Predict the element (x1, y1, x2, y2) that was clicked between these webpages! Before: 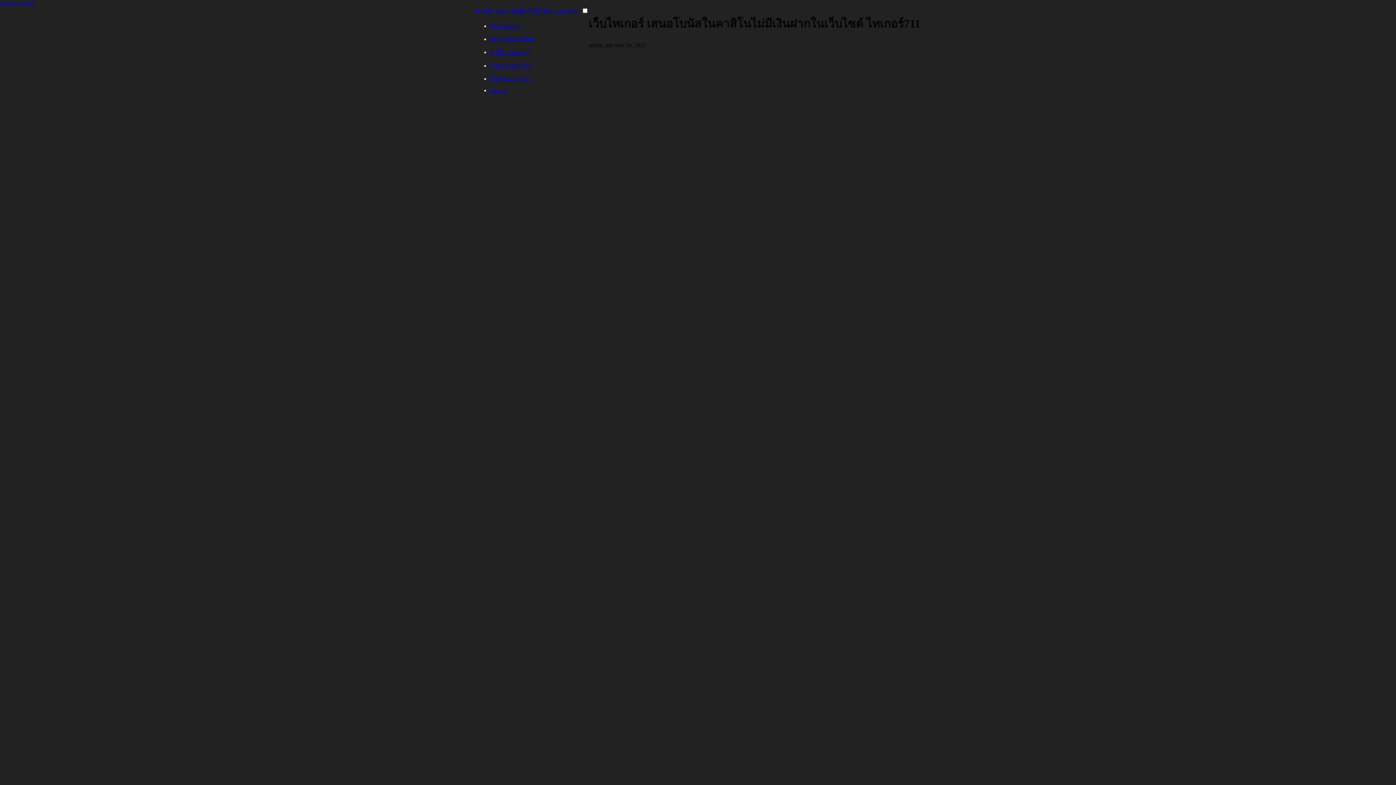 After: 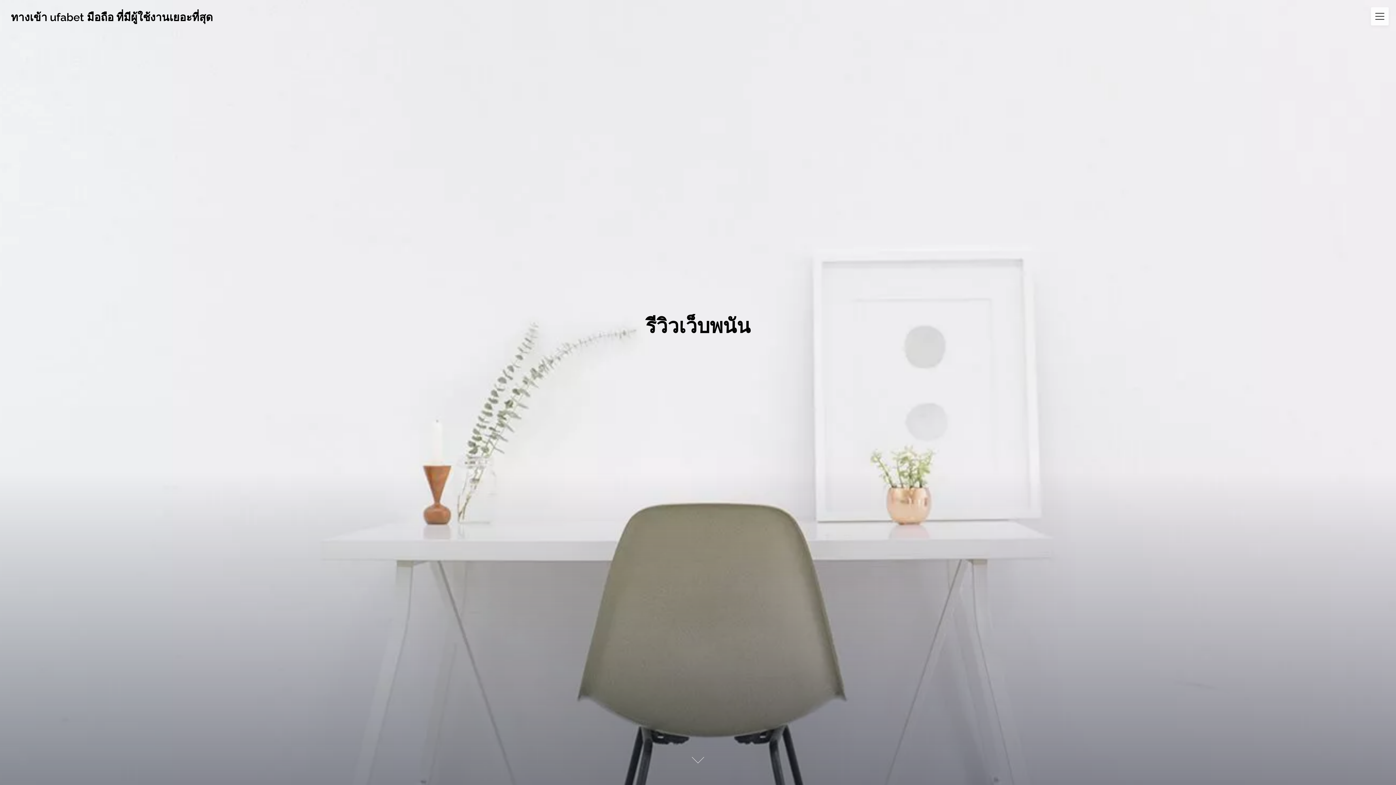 Action: bbox: (490, 22, 520, 29) label: รีวิวเว็บพนัน